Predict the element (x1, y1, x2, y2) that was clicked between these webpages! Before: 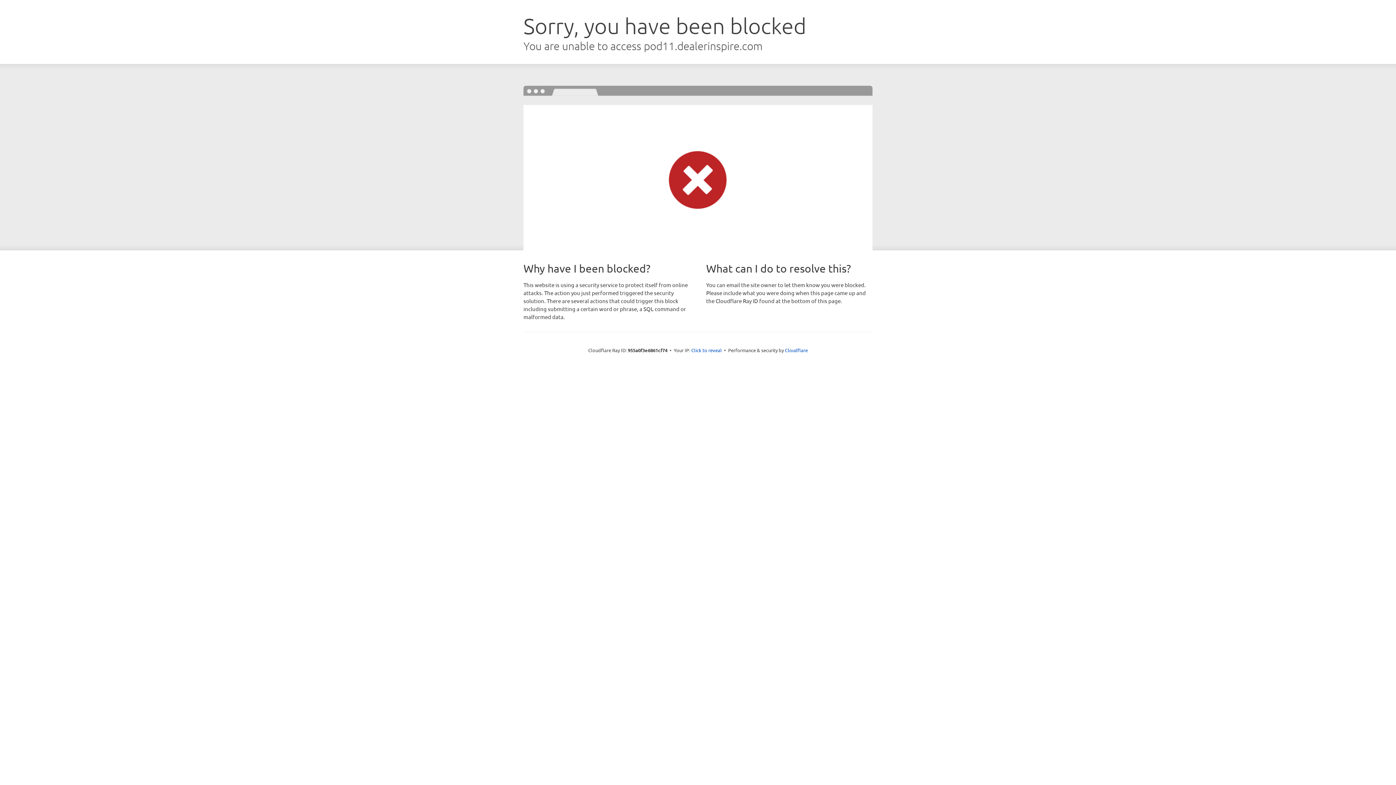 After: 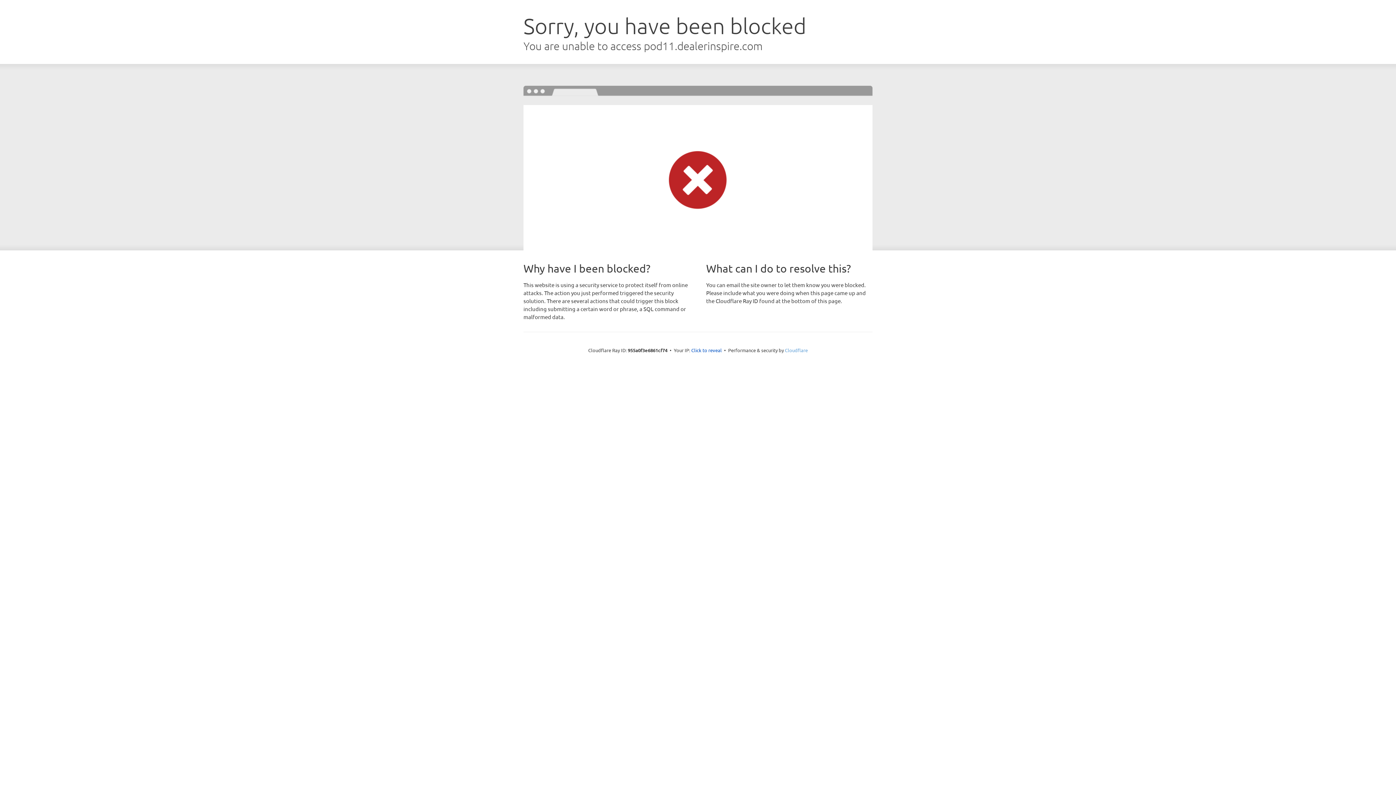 Action: label: Cloudflare bbox: (785, 347, 808, 353)